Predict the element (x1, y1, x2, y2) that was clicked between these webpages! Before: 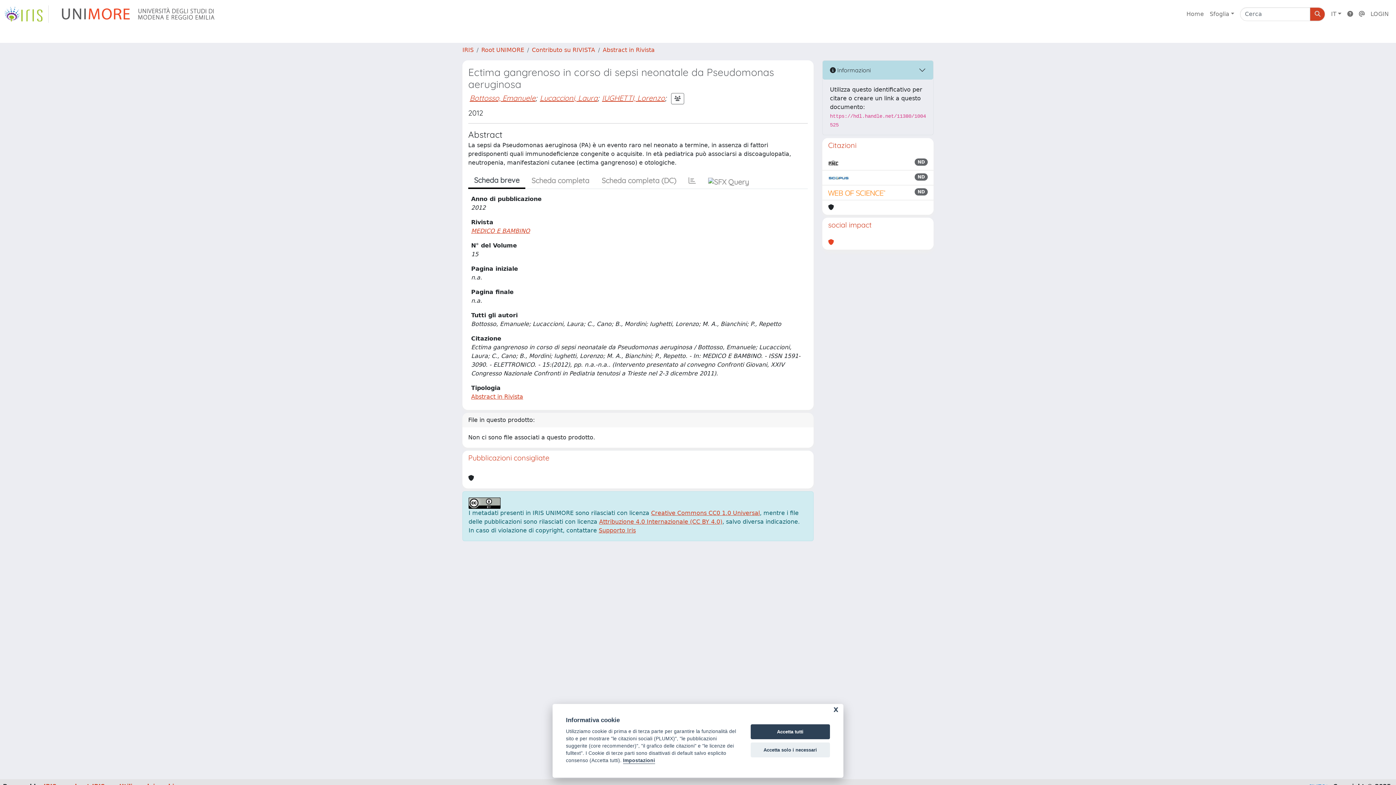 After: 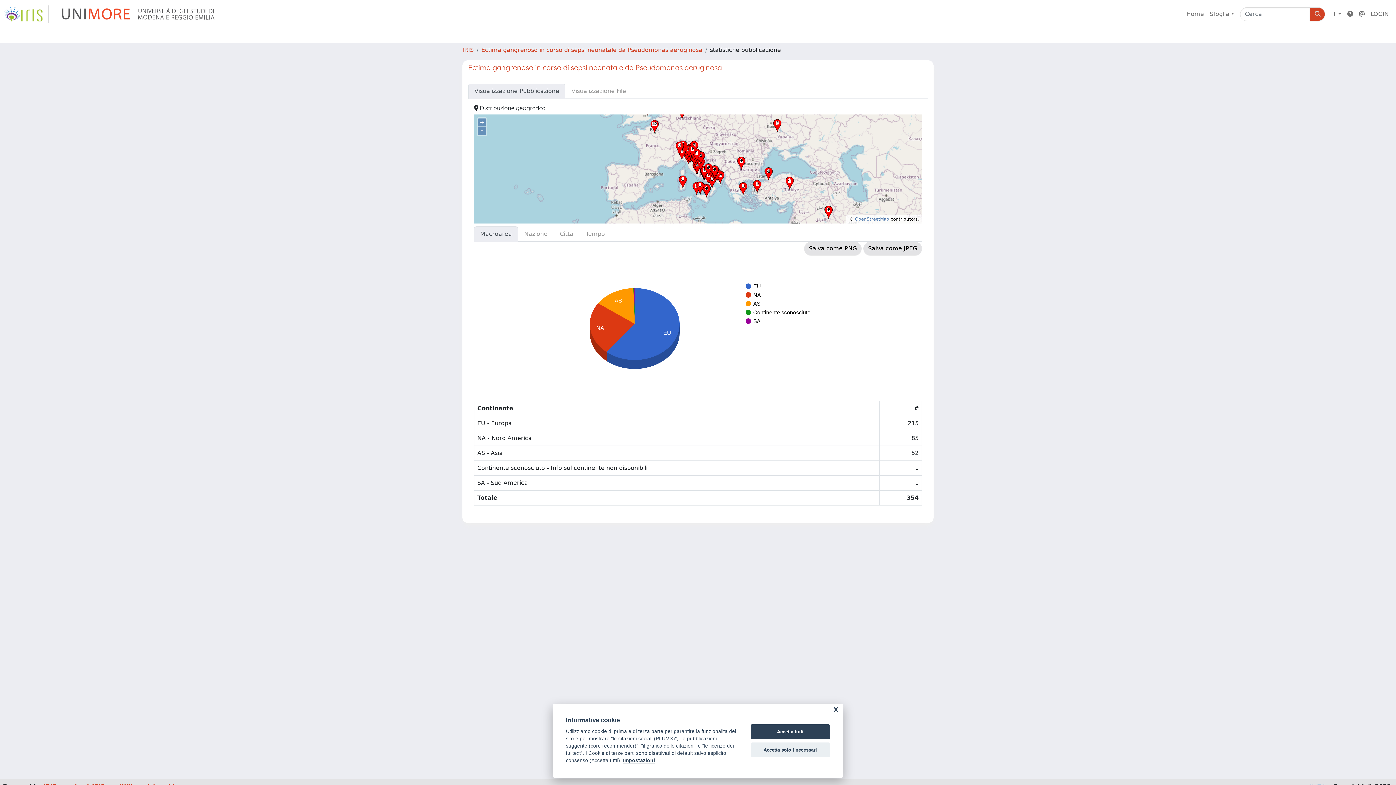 Action: bbox: (682, 173, 702, 188)